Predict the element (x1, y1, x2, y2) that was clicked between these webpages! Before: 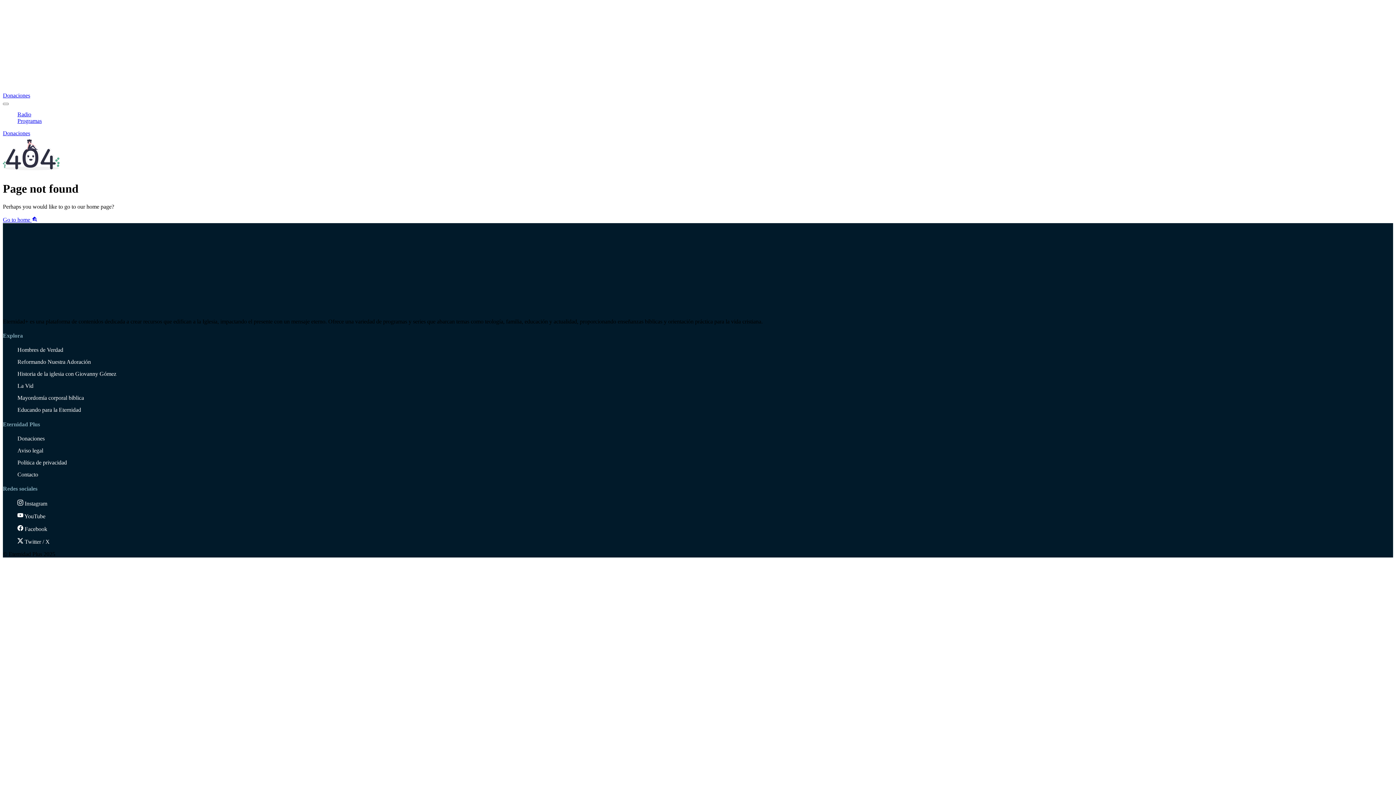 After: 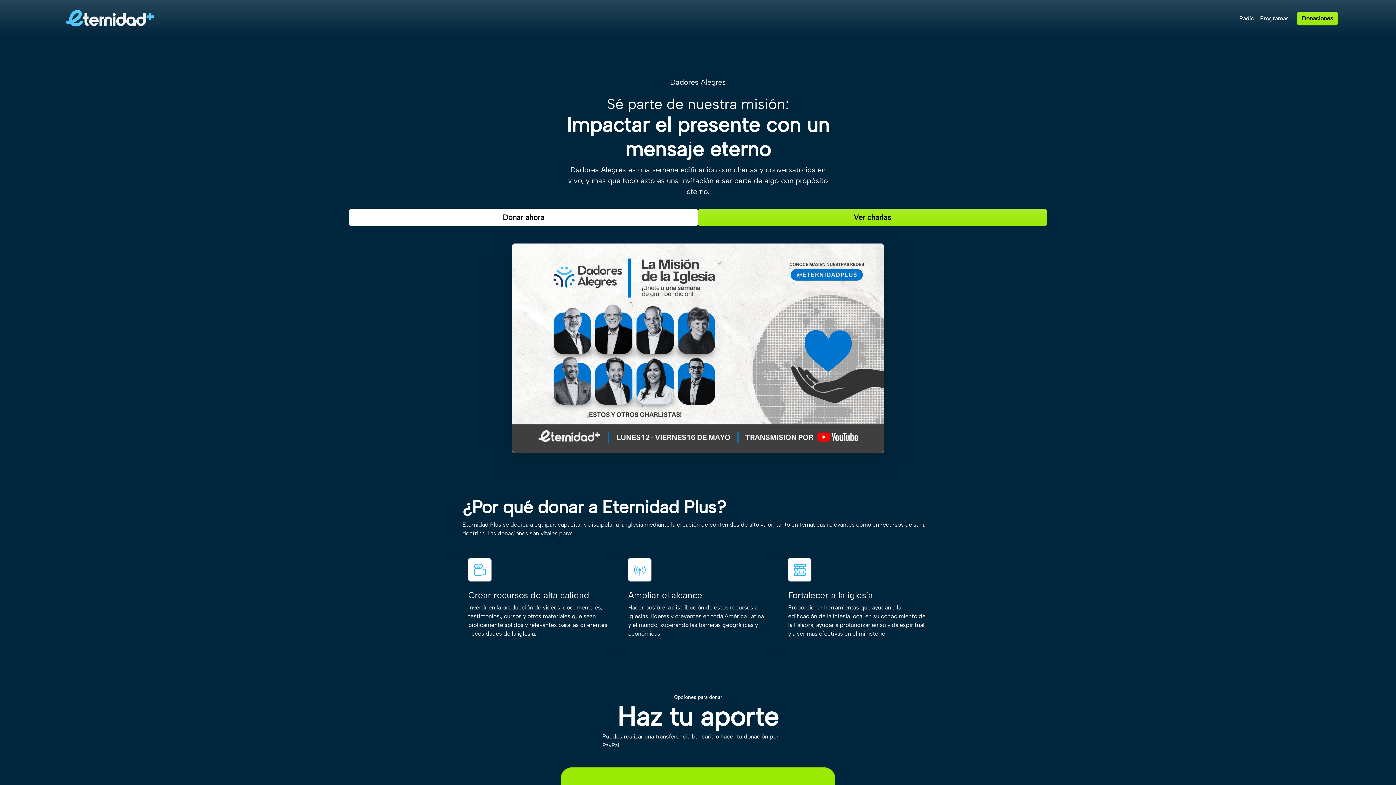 Action: bbox: (17, 435, 44, 441) label: Donaciones